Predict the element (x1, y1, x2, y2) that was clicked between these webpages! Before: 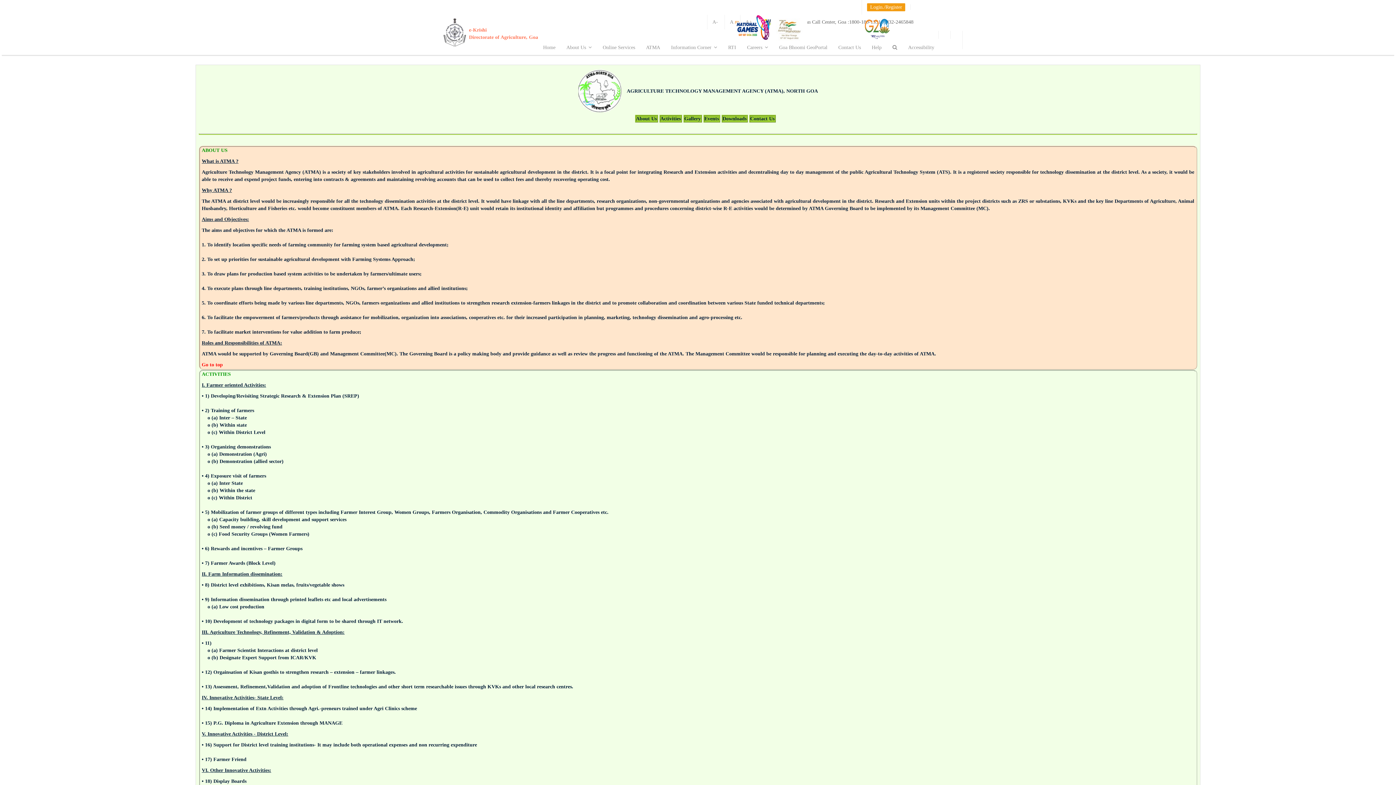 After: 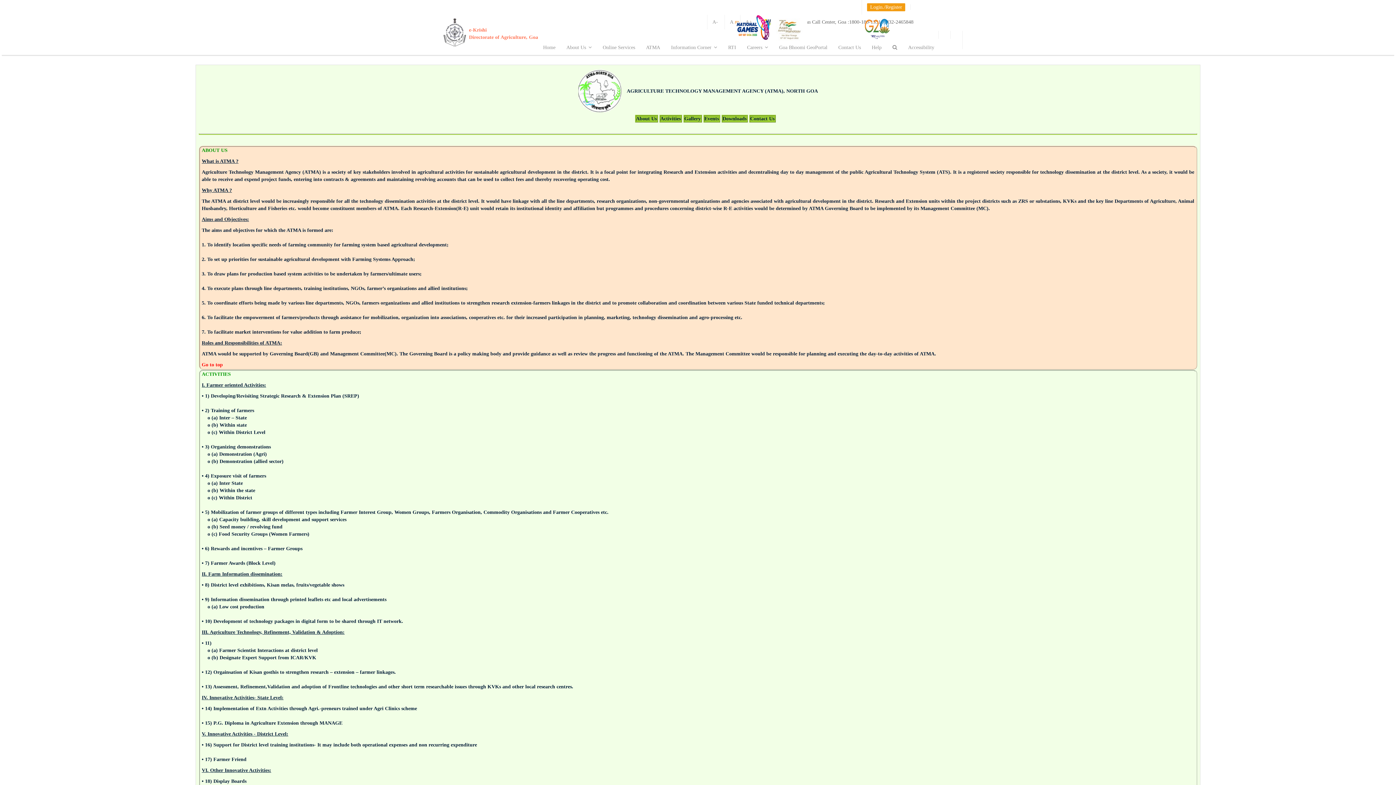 Action: label: ATMA bbox: (640, 40, 665, 54)